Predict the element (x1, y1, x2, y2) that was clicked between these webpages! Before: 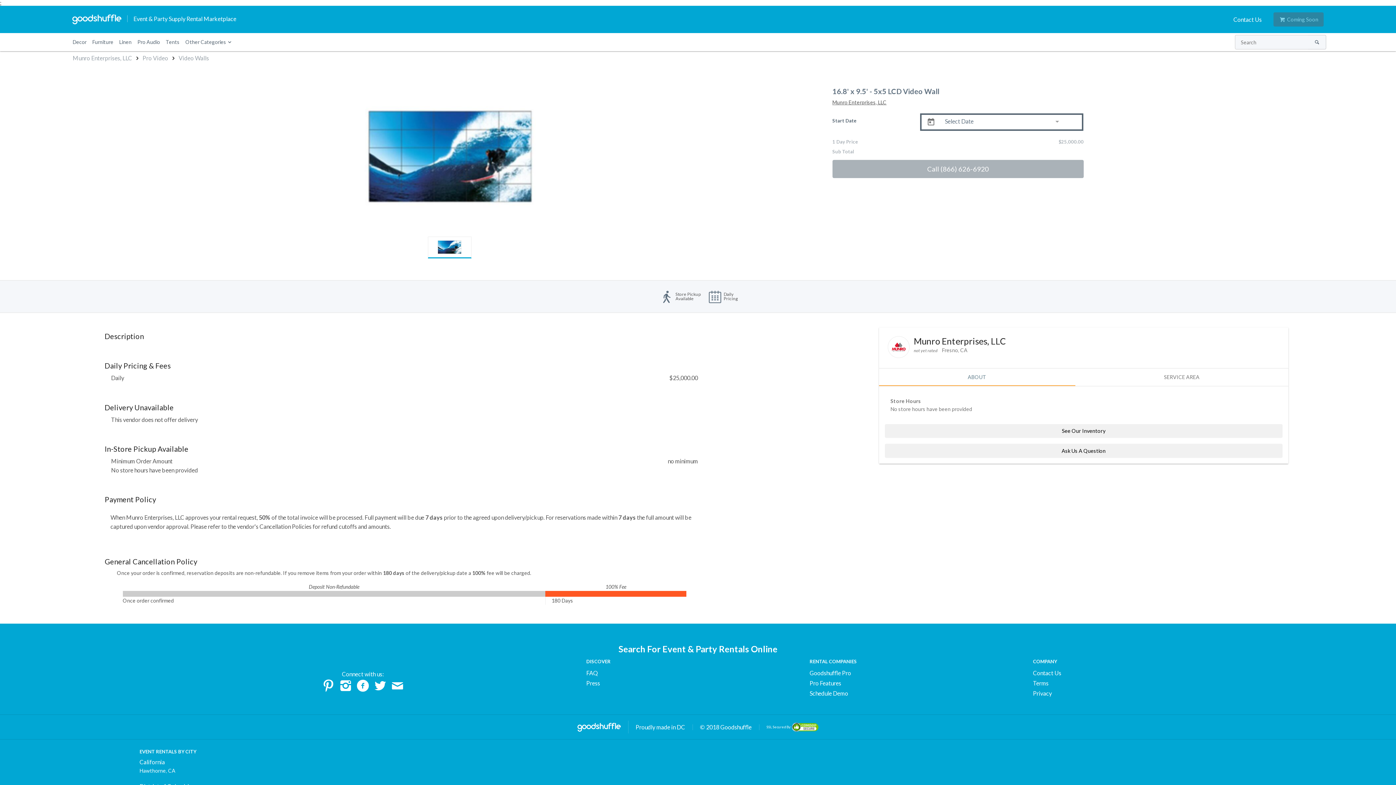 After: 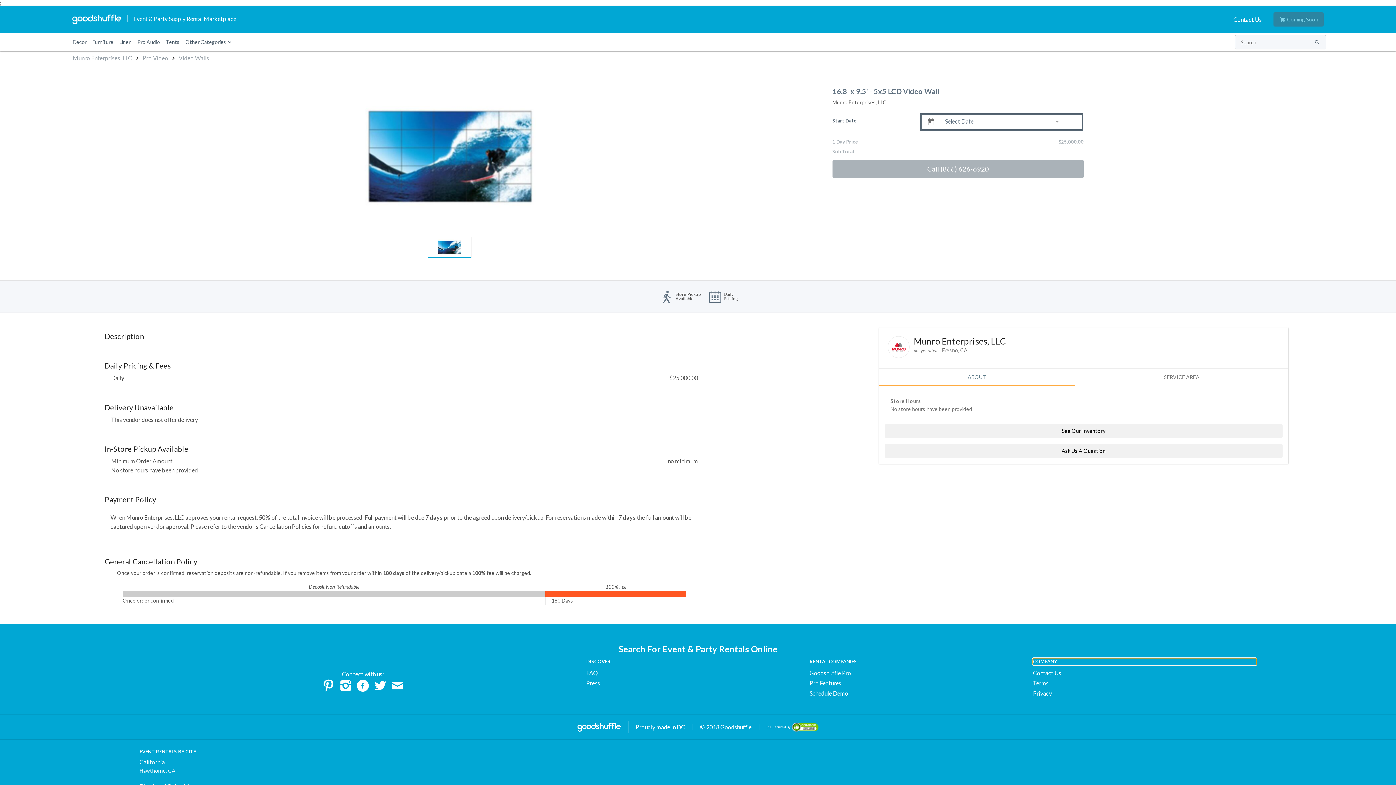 Action: bbox: (1033, 658, 1256, 665) label: COMPANY